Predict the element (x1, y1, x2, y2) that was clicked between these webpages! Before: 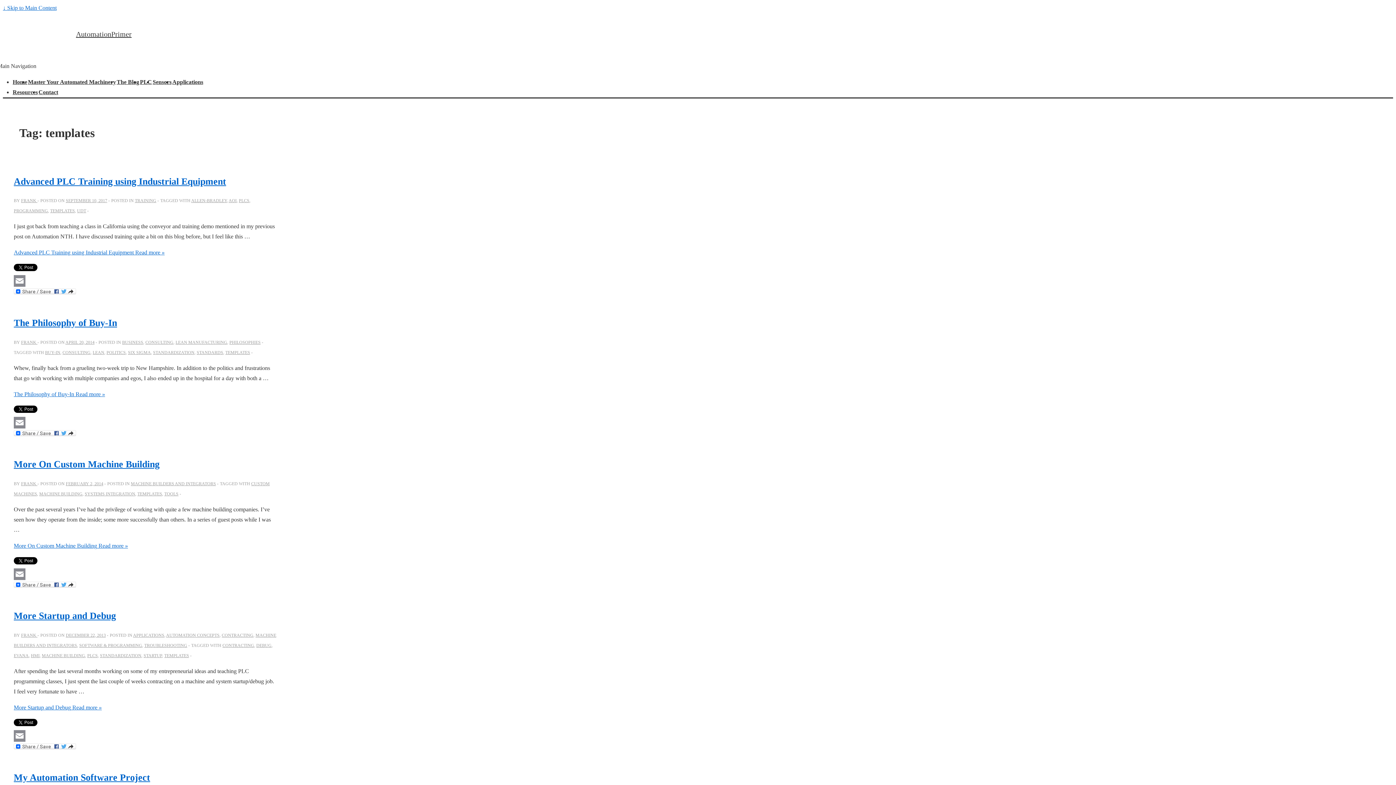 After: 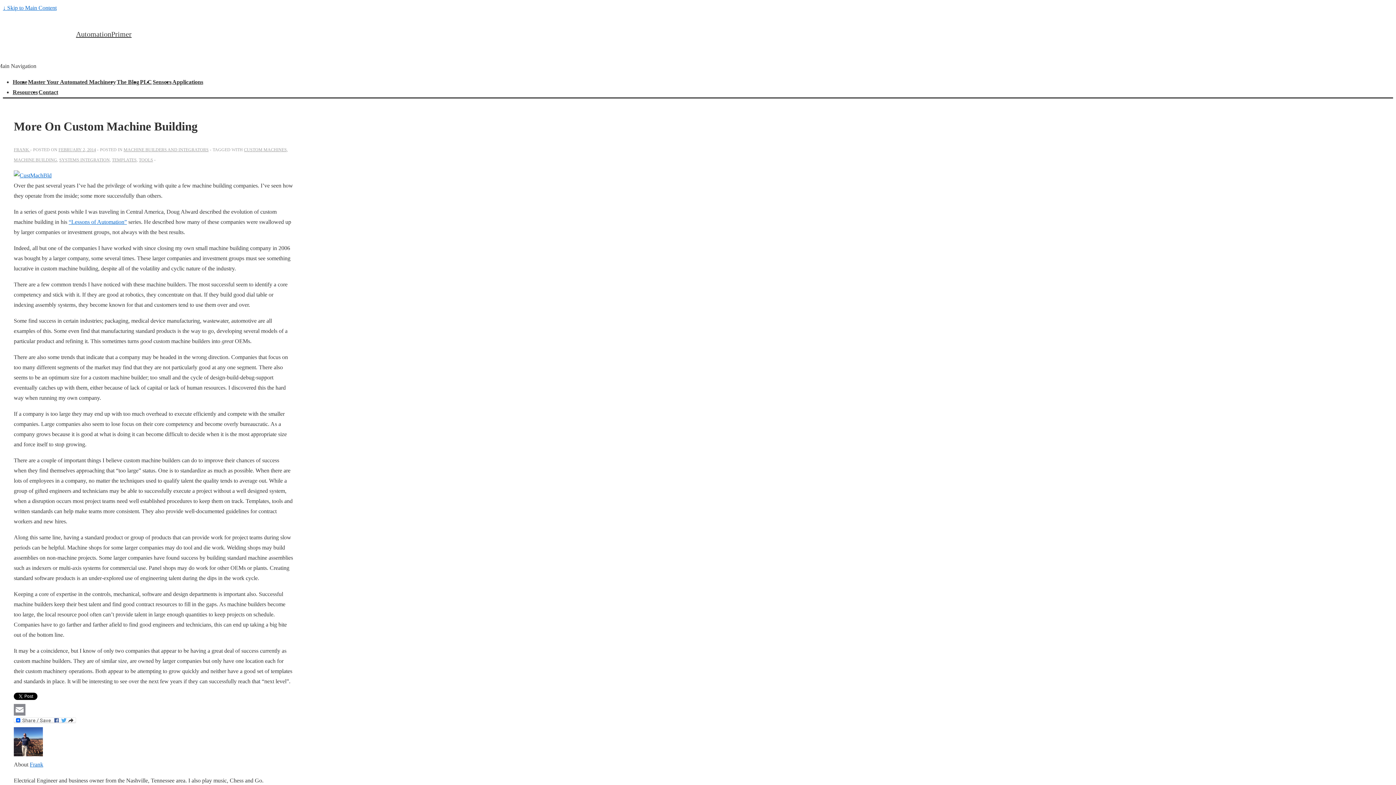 Action: bbox: (65, 481, 103, 486) label: More On Custom Machine Building